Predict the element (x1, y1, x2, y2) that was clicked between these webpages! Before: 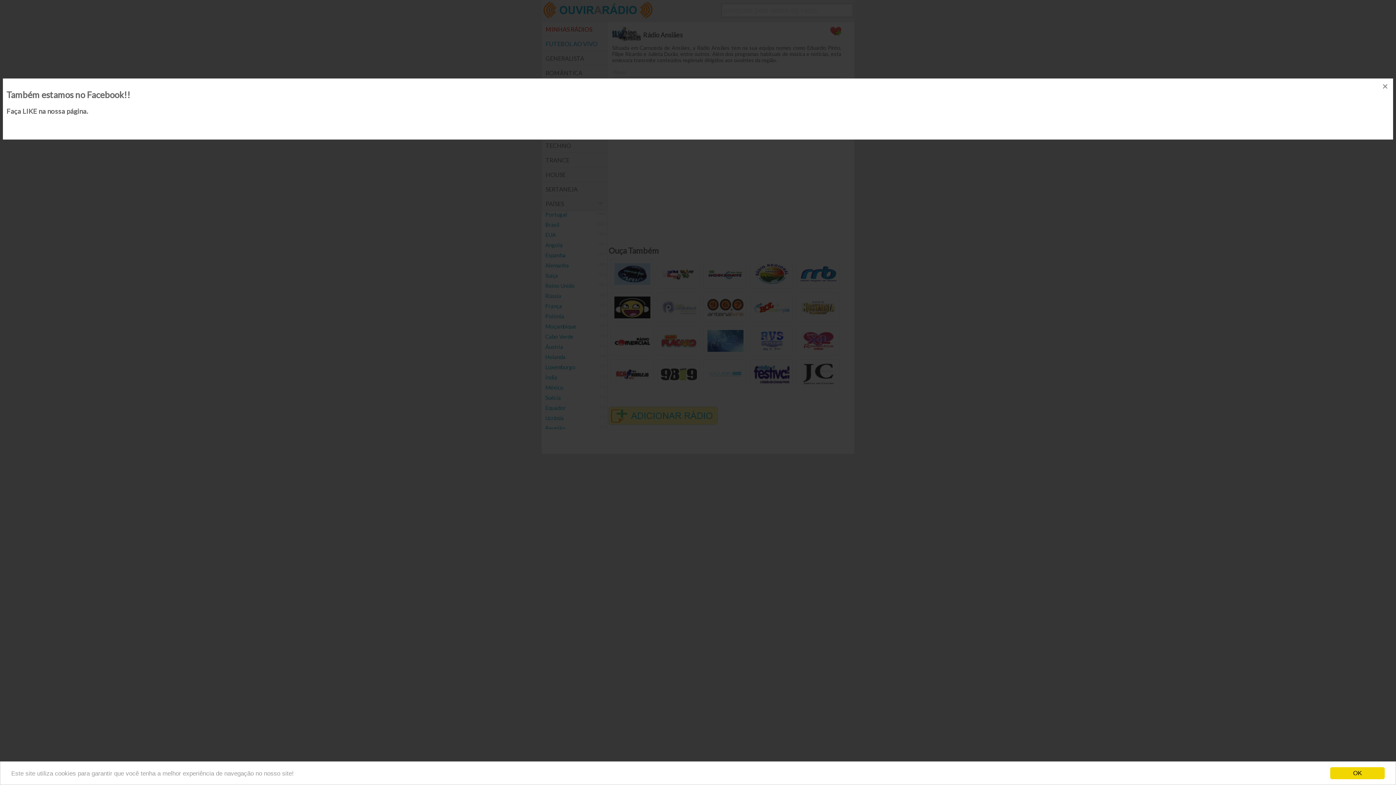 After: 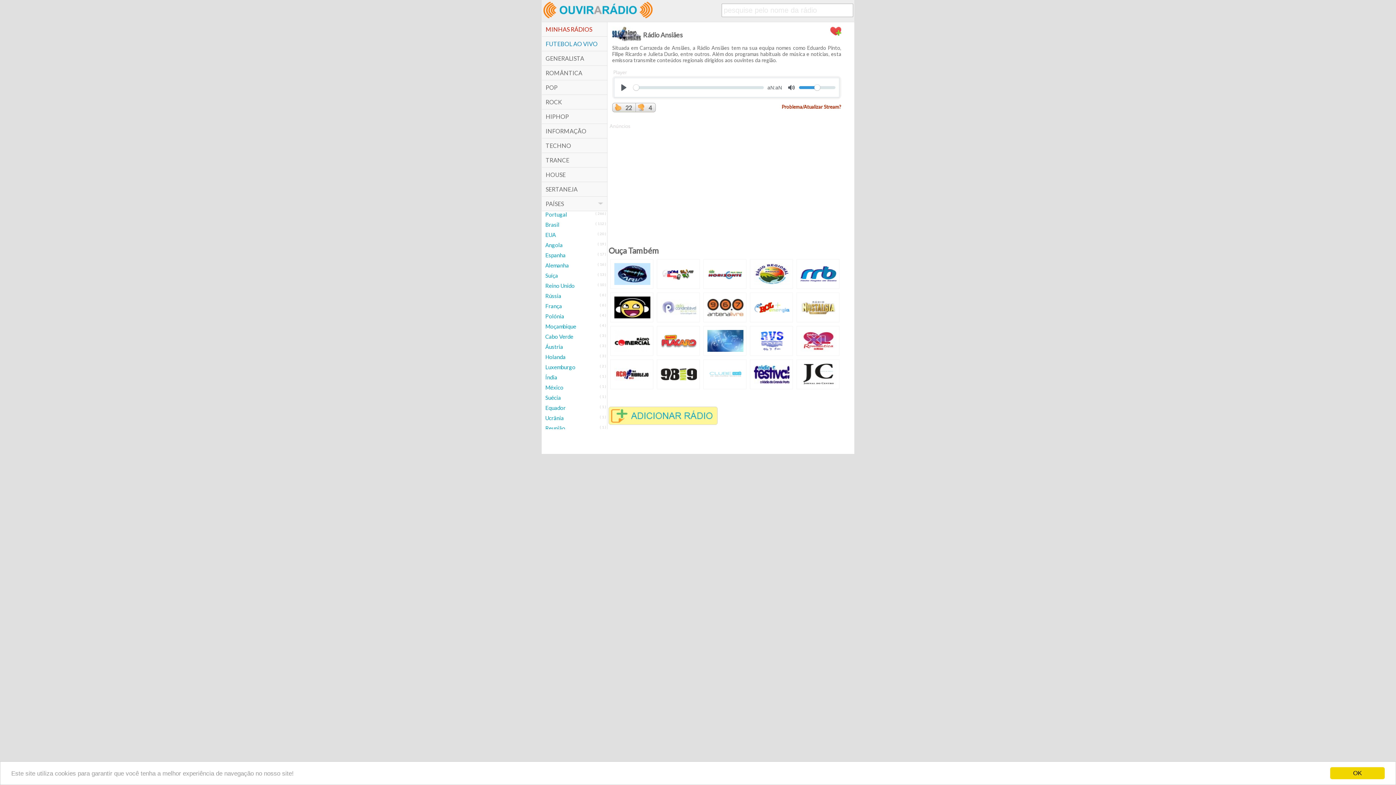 Action: label: × bbox: (1377, 78, 1393, 94)